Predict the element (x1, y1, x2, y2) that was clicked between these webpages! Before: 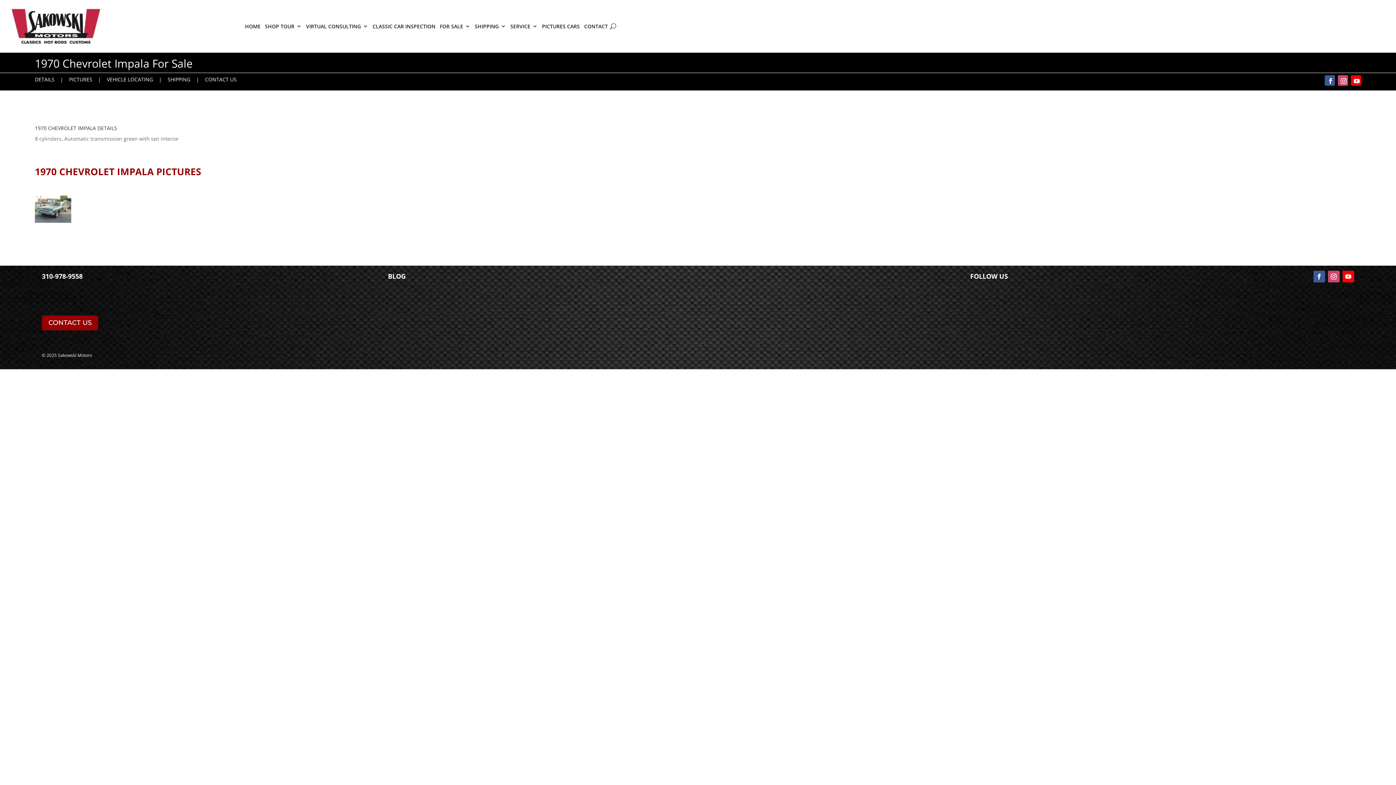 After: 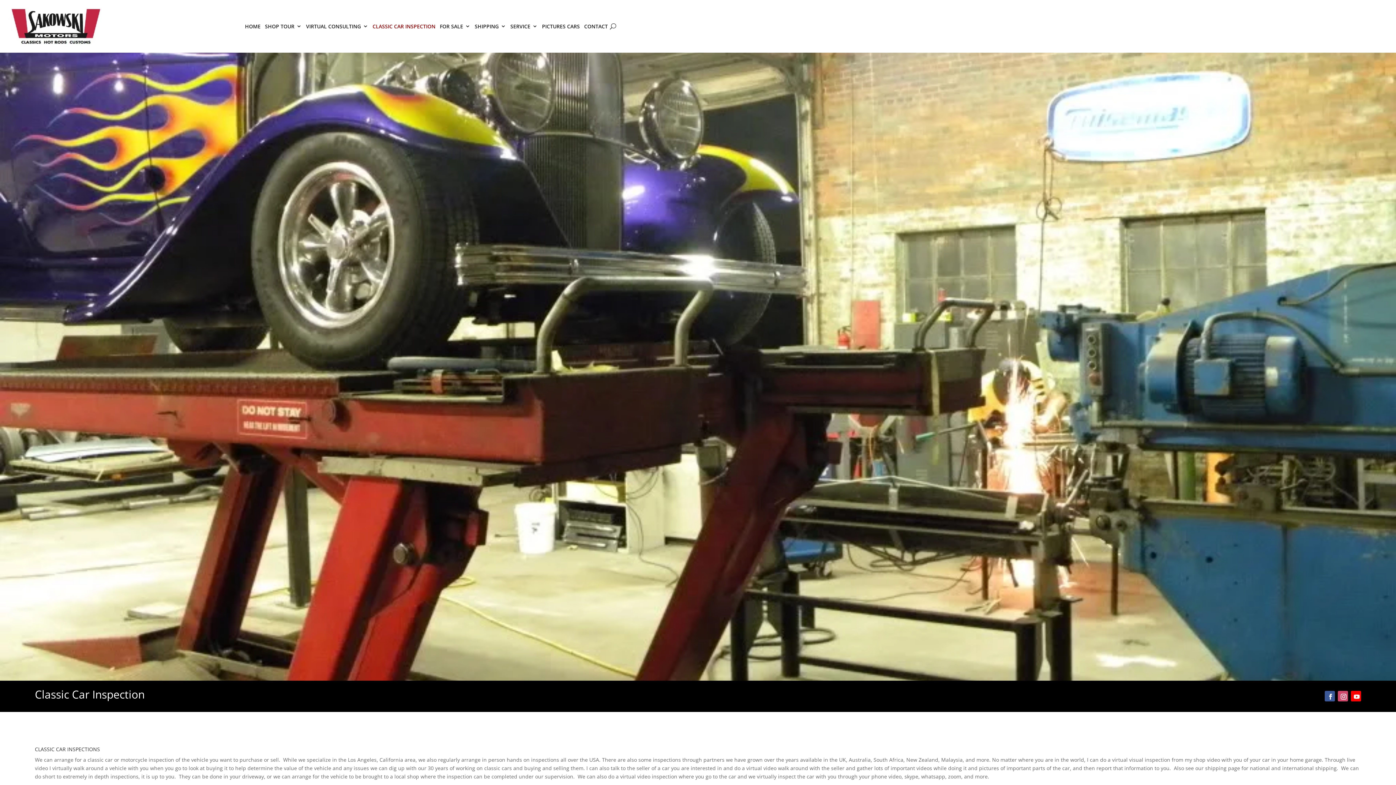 Action: label: CLASSIC CAR INSPECTION bbox: (372, 22, 435, 33)